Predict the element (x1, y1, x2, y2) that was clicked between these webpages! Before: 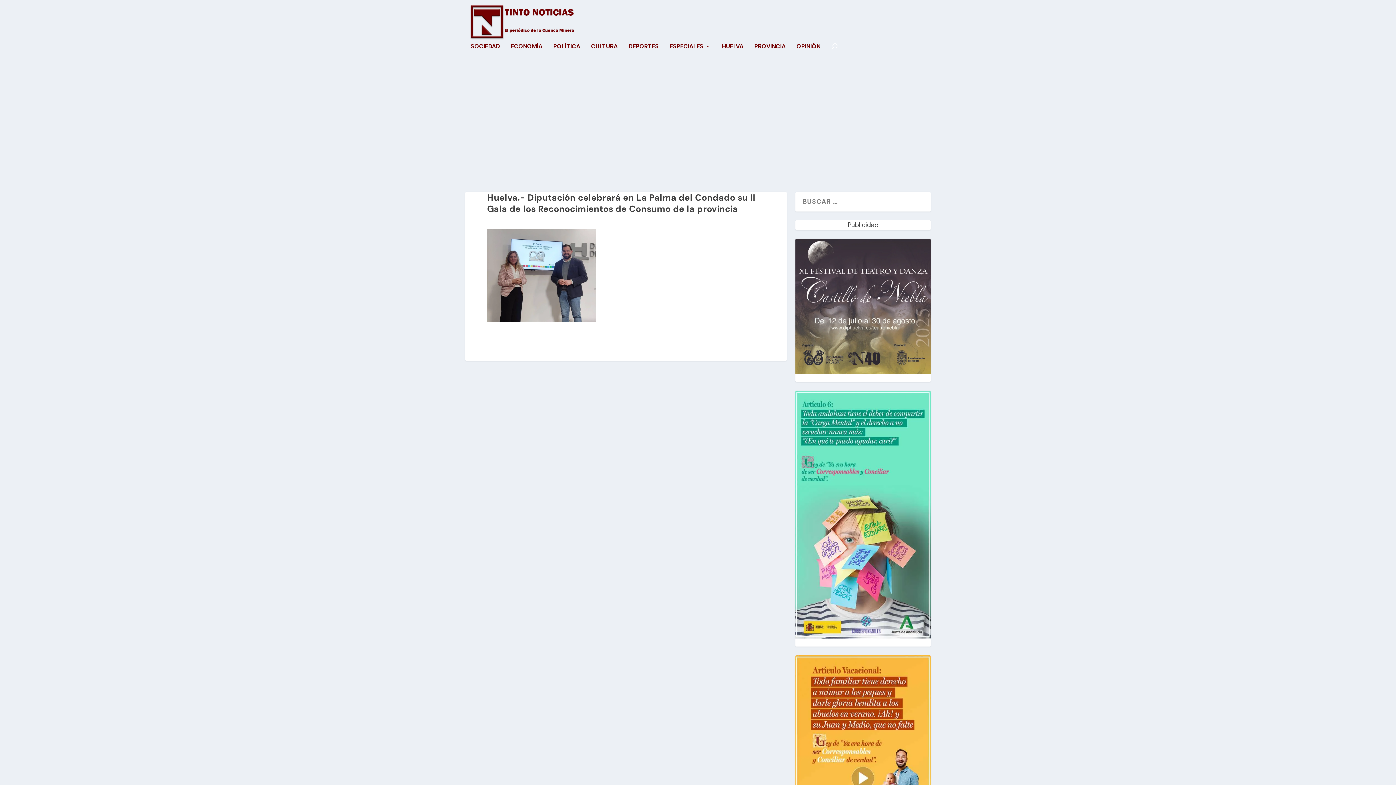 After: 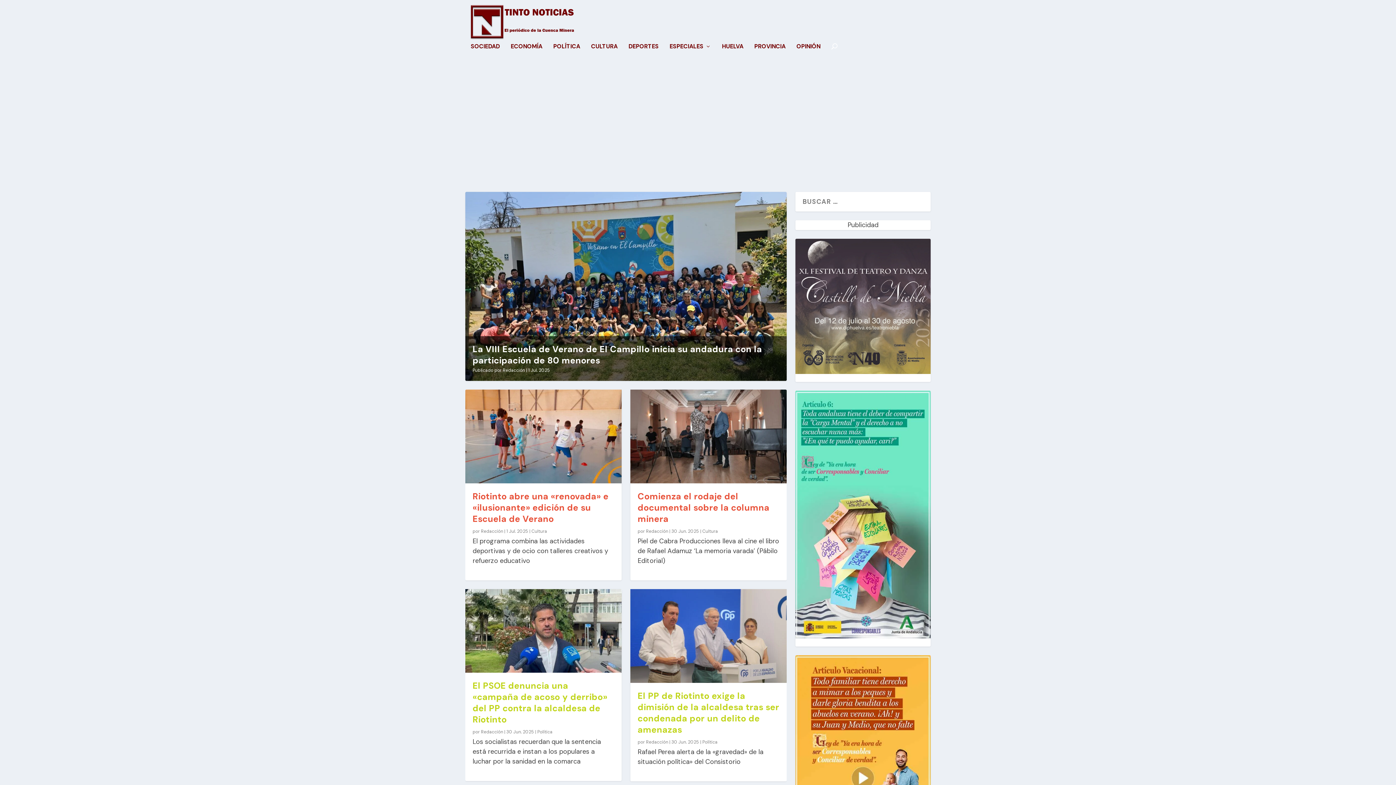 Action: bbox: (465, 0, 577, 43)